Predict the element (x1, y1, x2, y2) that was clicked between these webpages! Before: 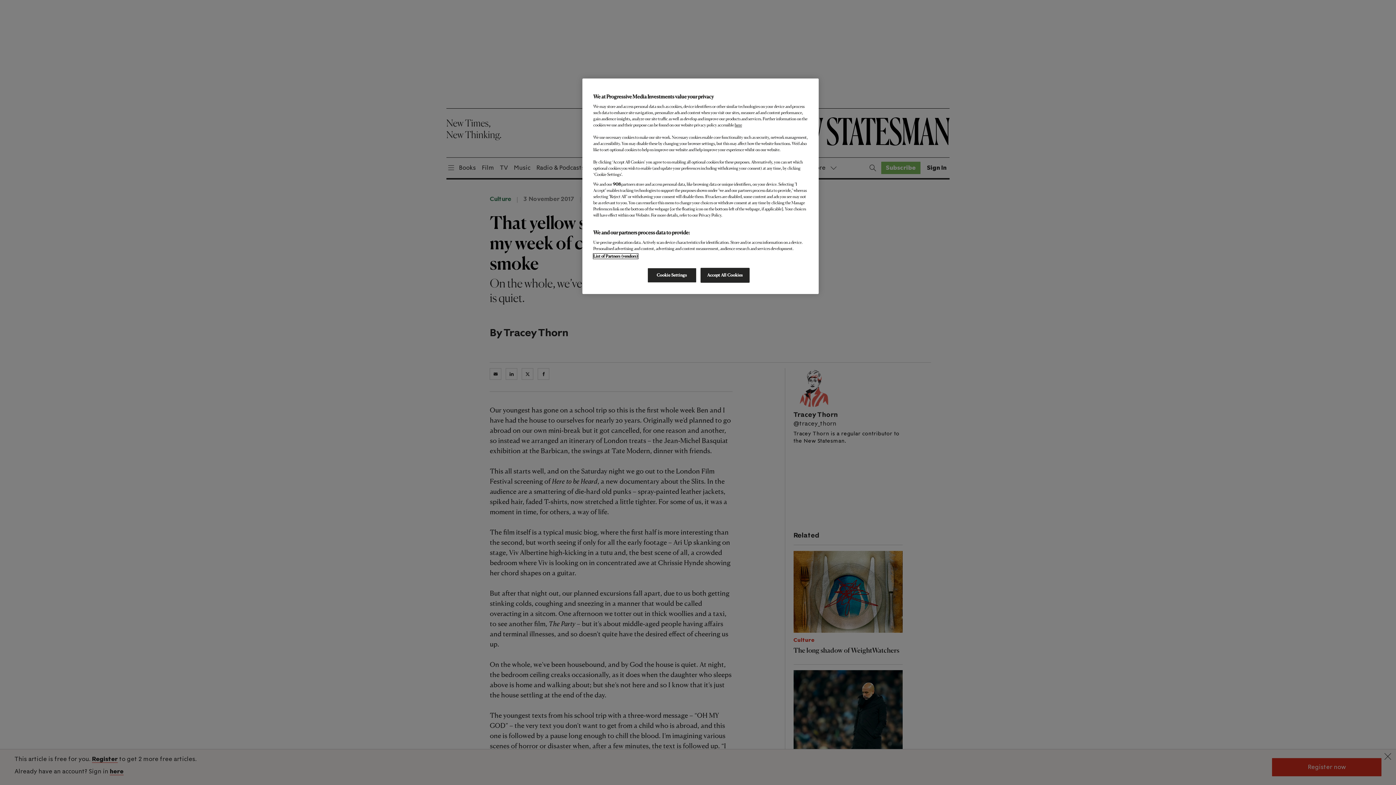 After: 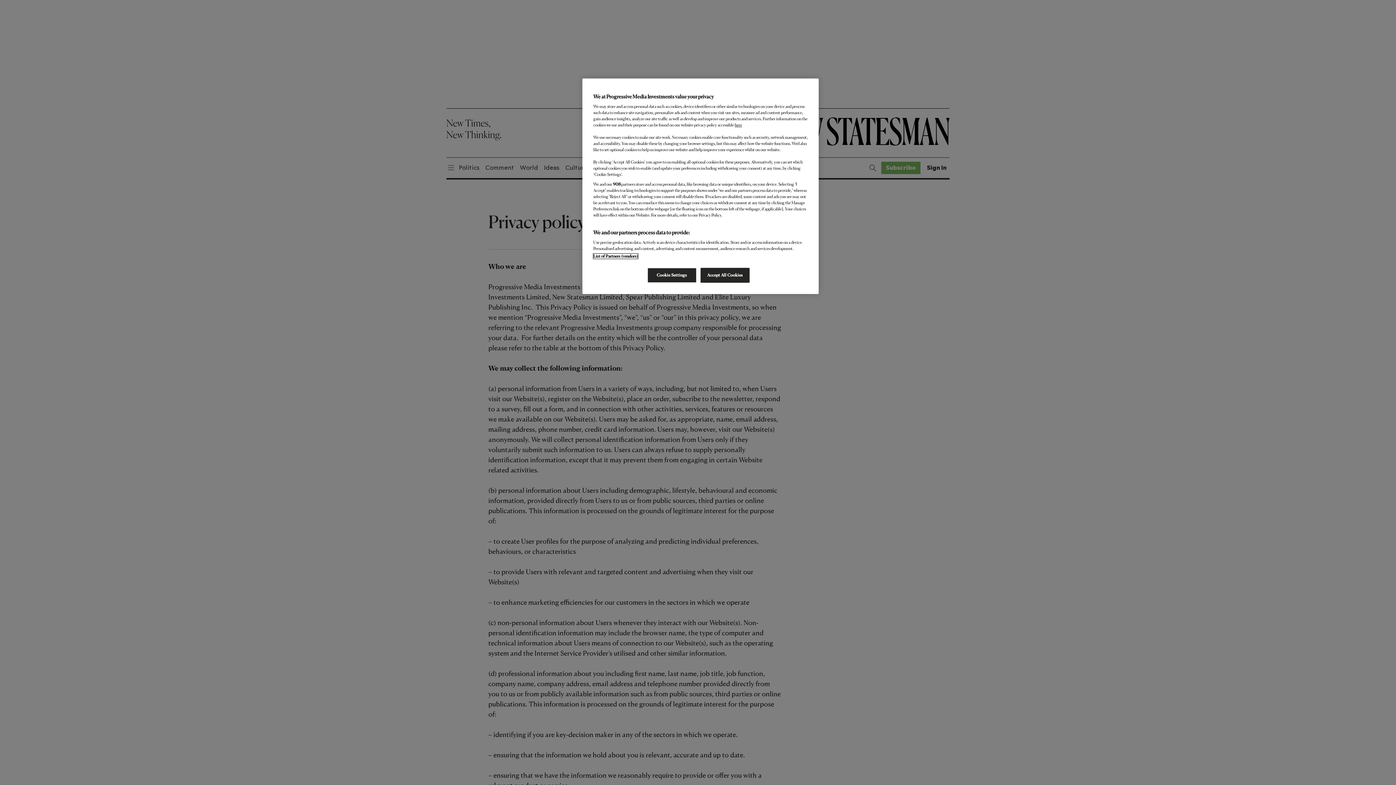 Action: bbox: (734, 122, 742, 127) label: here